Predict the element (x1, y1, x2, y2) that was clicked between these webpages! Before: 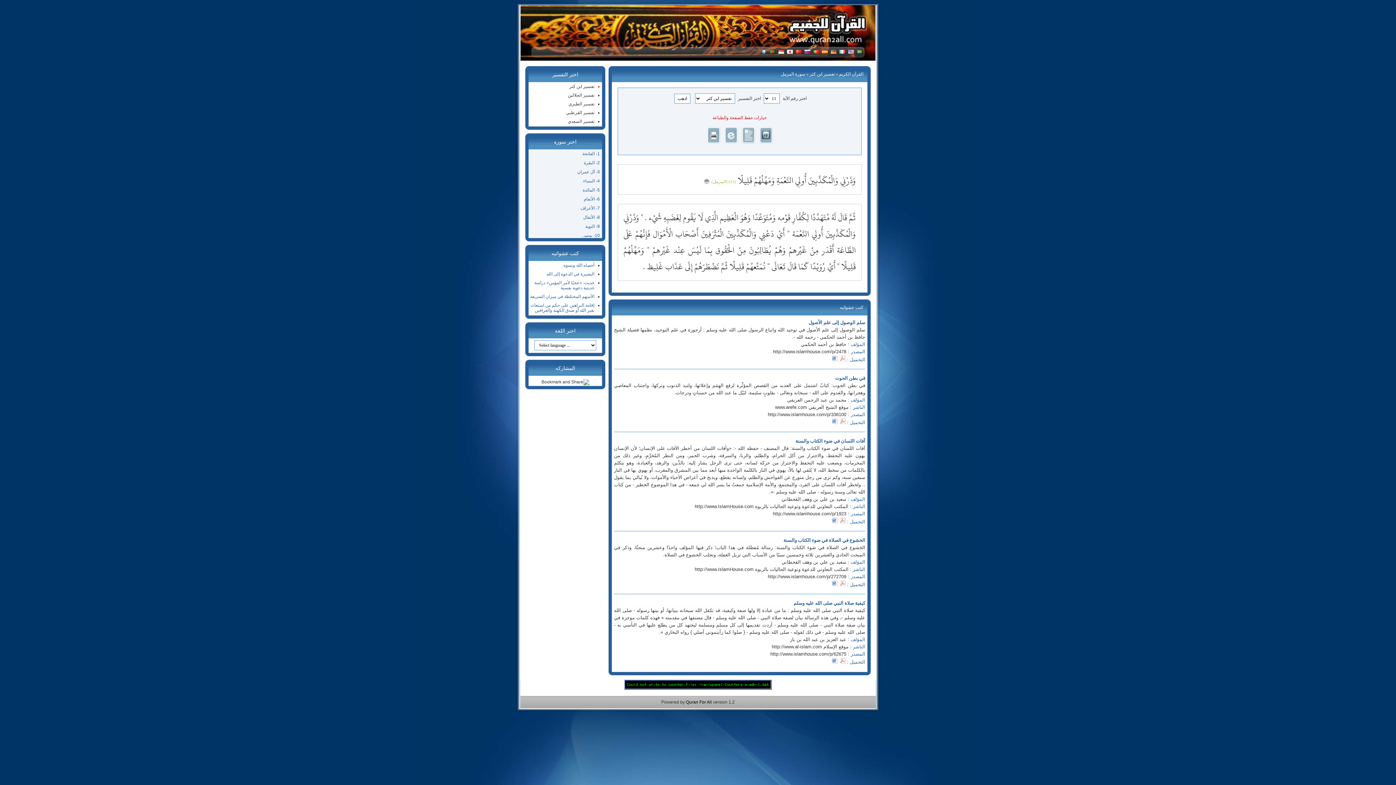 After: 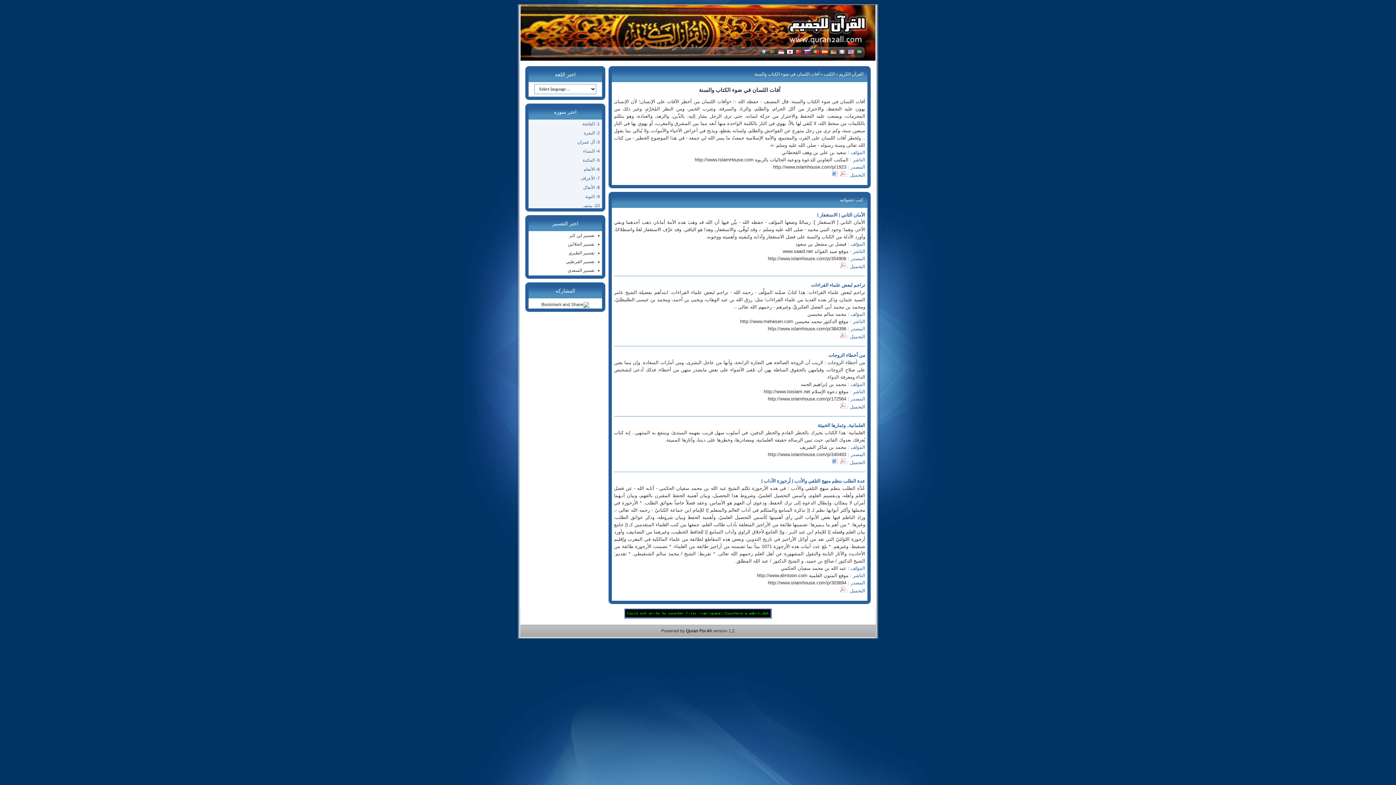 Action: bbox: (795, 438, 865, 444) label: آفات اللسان في ضوء الكتاب والسنة